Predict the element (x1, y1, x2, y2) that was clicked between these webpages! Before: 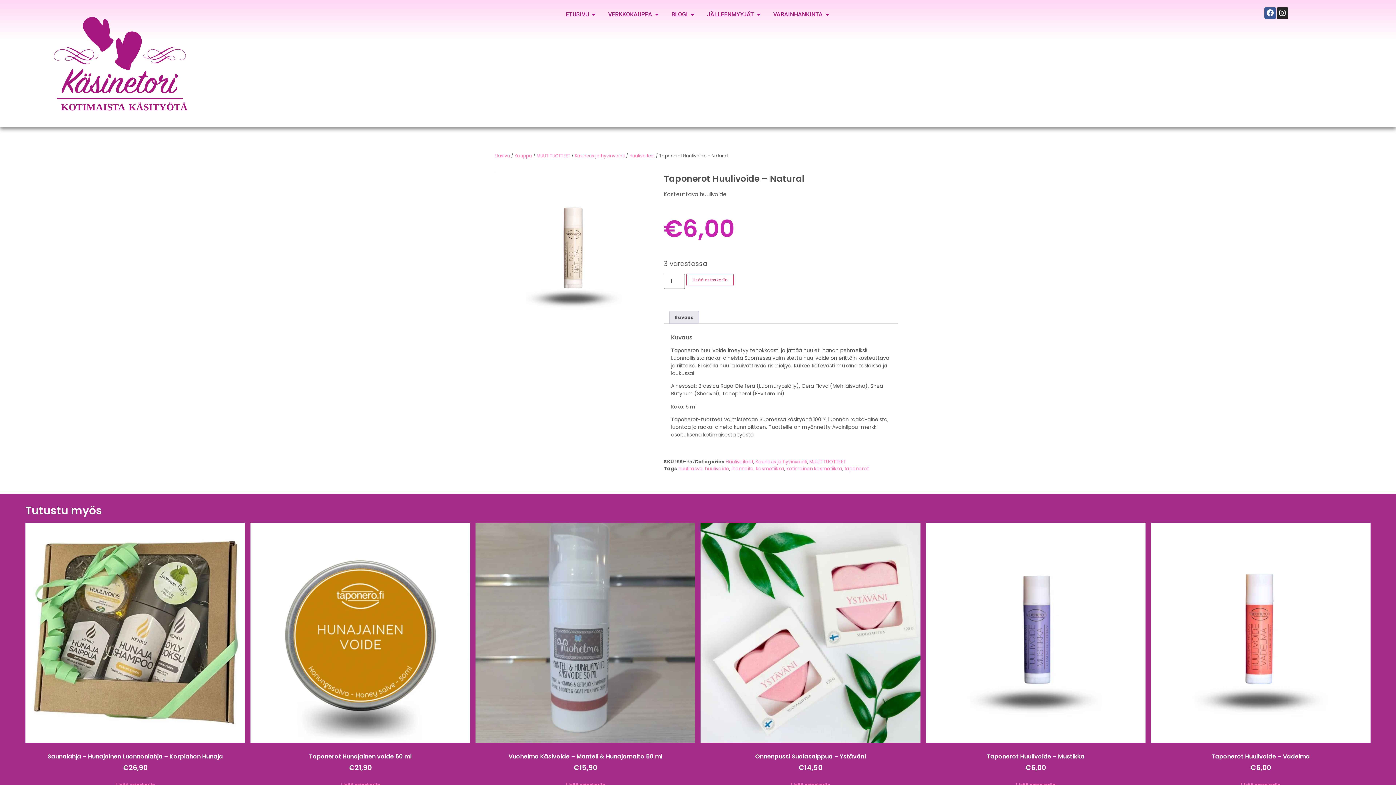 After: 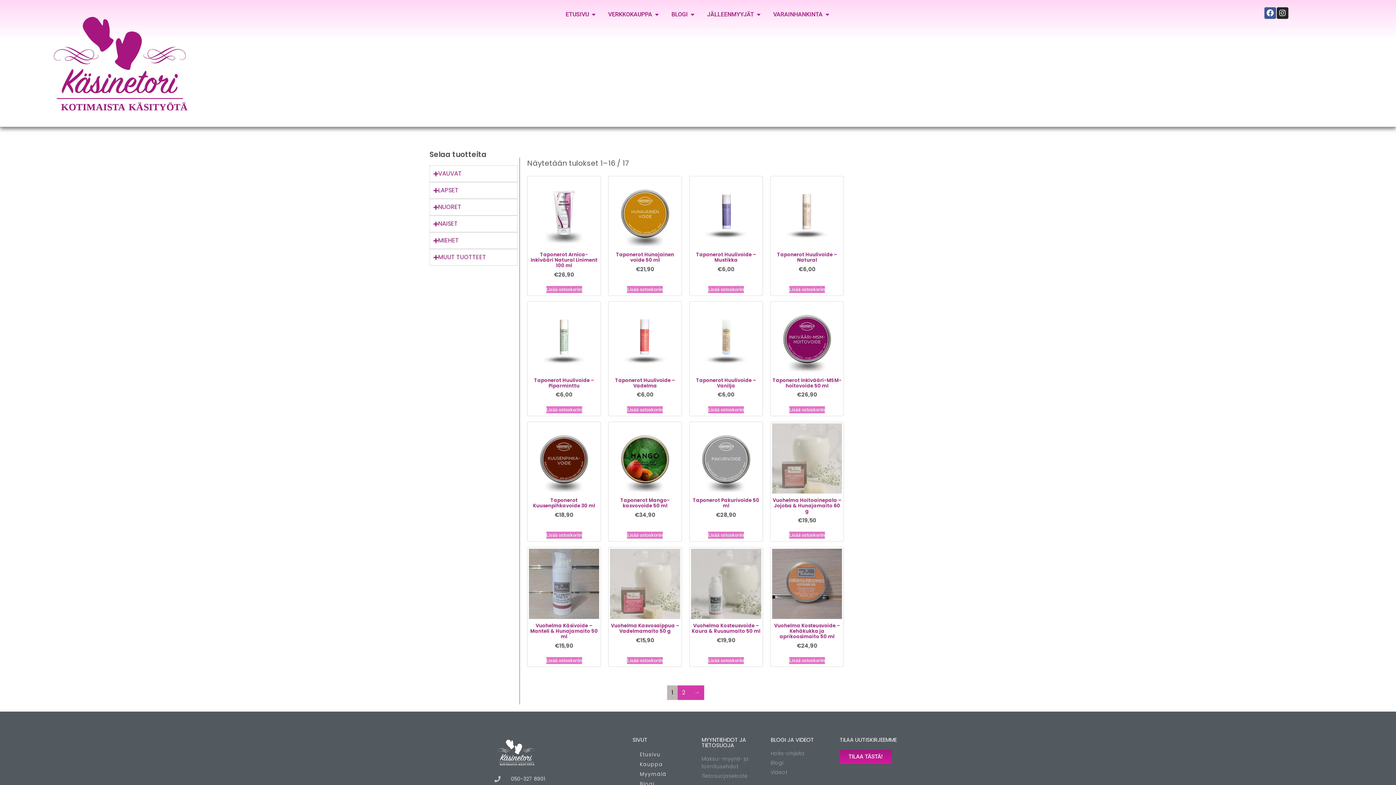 Action: label: kotimainen kosmetiikka bbox: (786, 465, 842, 472)